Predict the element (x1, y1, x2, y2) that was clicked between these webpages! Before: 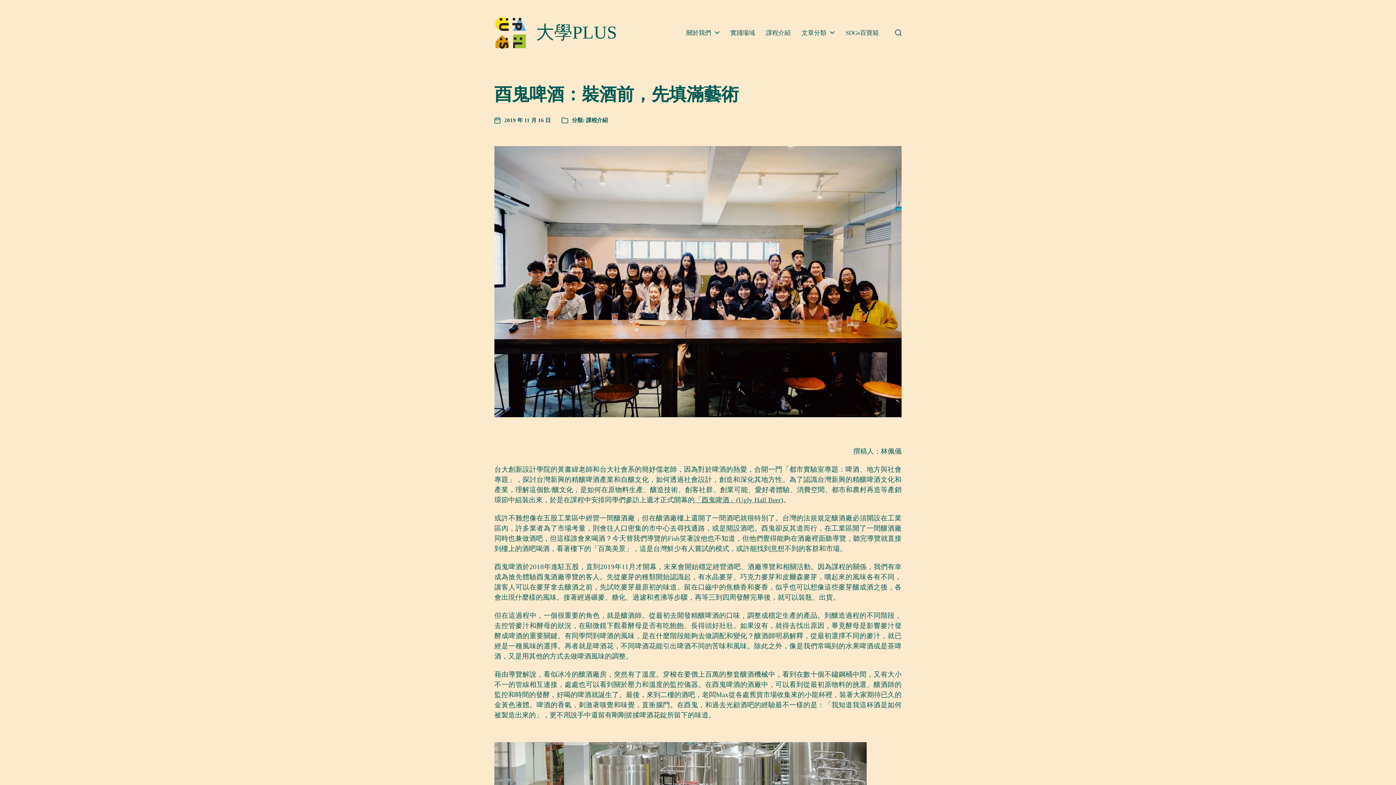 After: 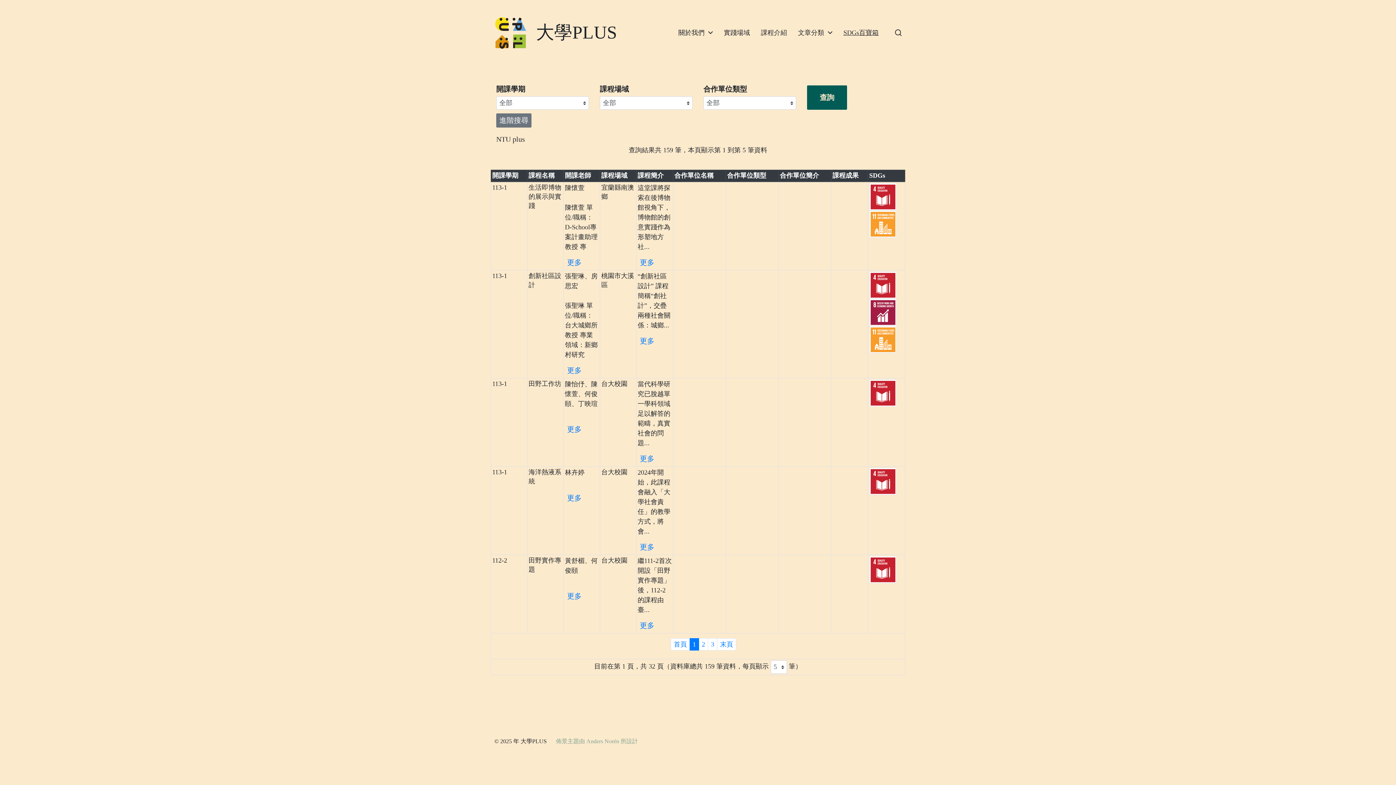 Action: label: SDGs百寶箱 bbox: (845, 29, 878, 35)